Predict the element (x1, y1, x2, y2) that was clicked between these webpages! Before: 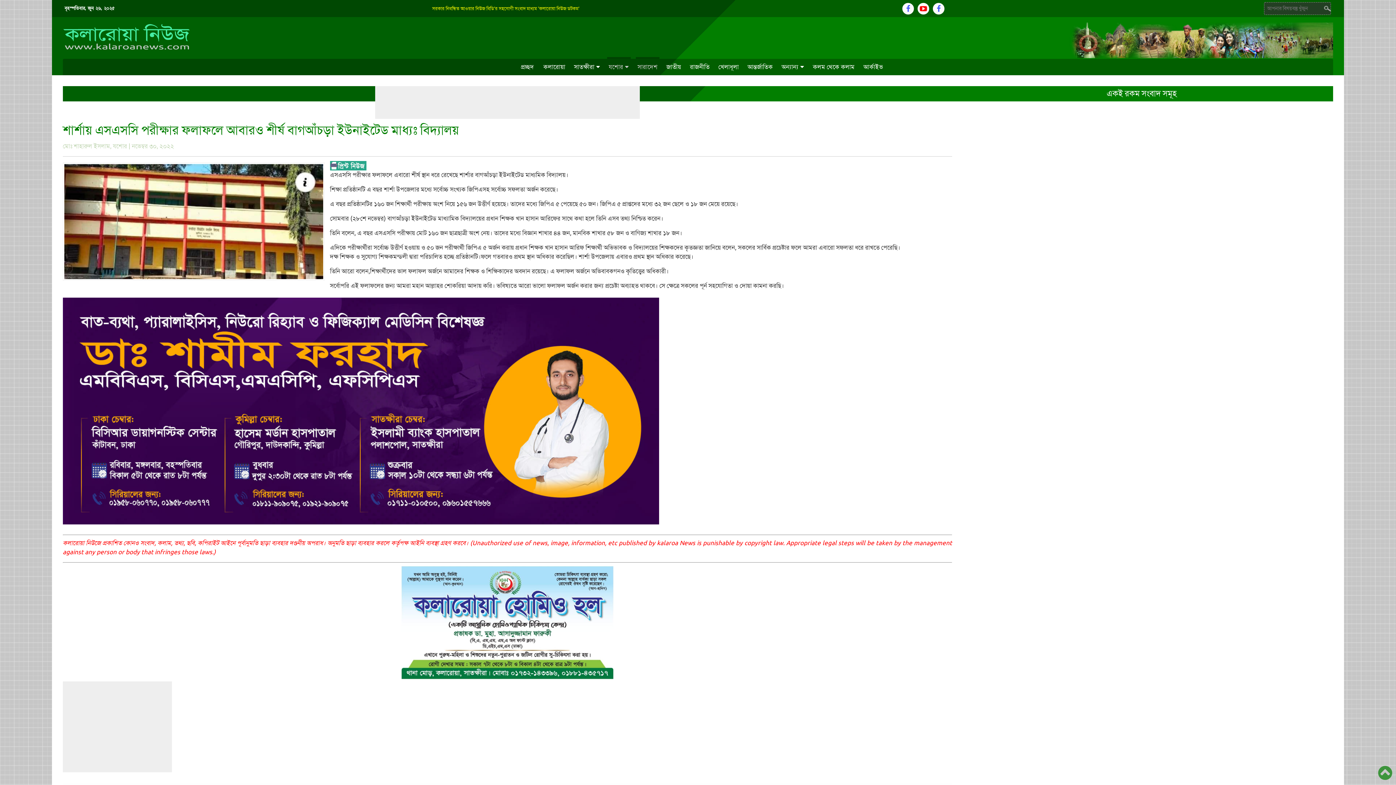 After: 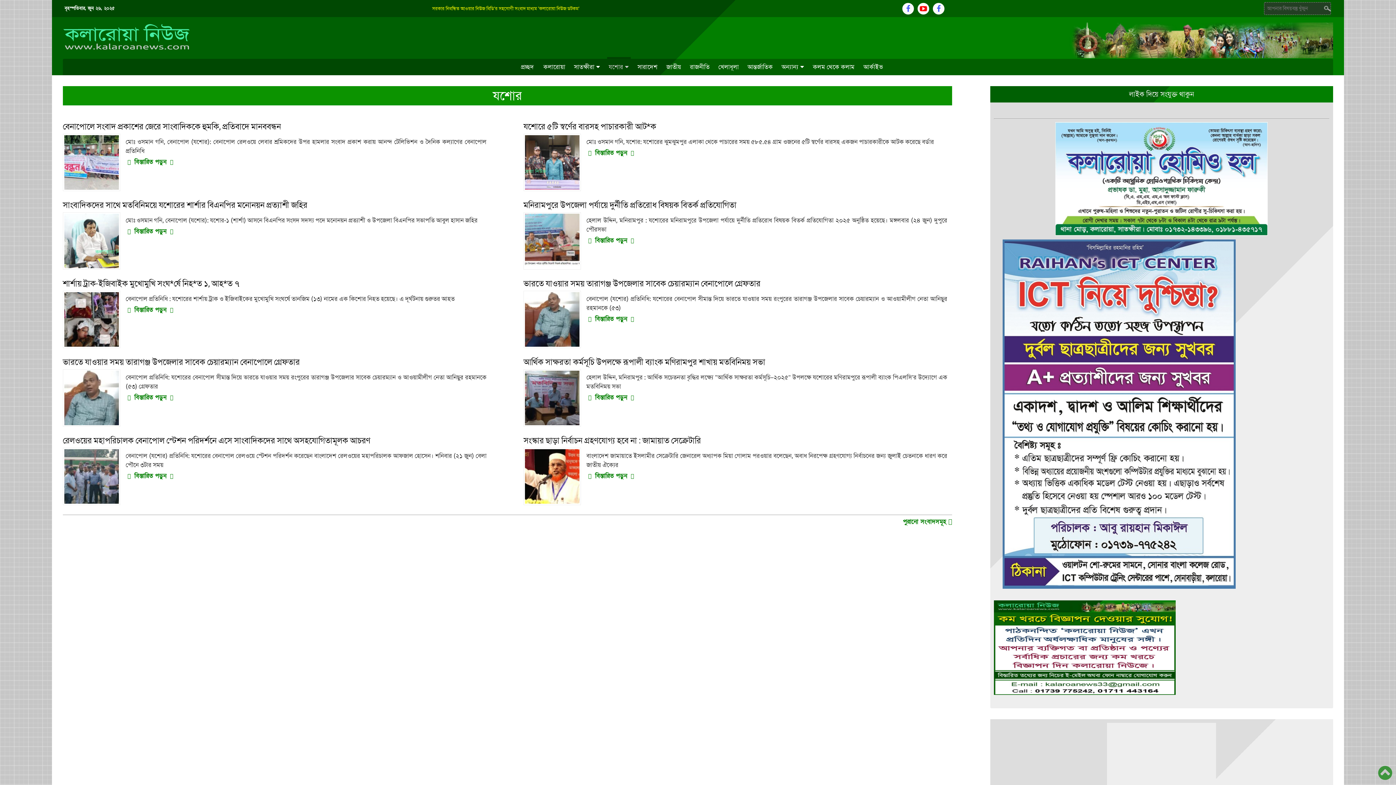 Action: label: যশোর bbox: (607, 58, 630, 75)